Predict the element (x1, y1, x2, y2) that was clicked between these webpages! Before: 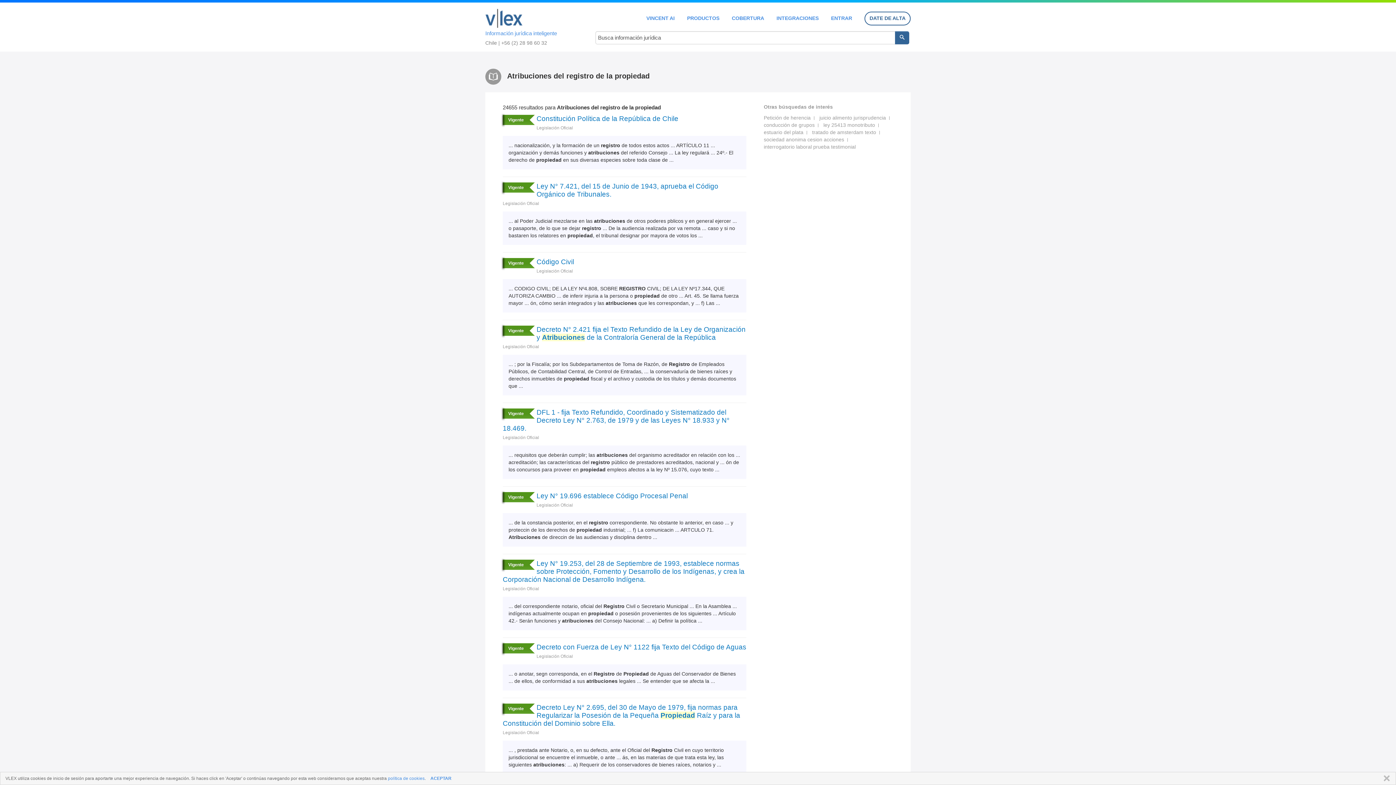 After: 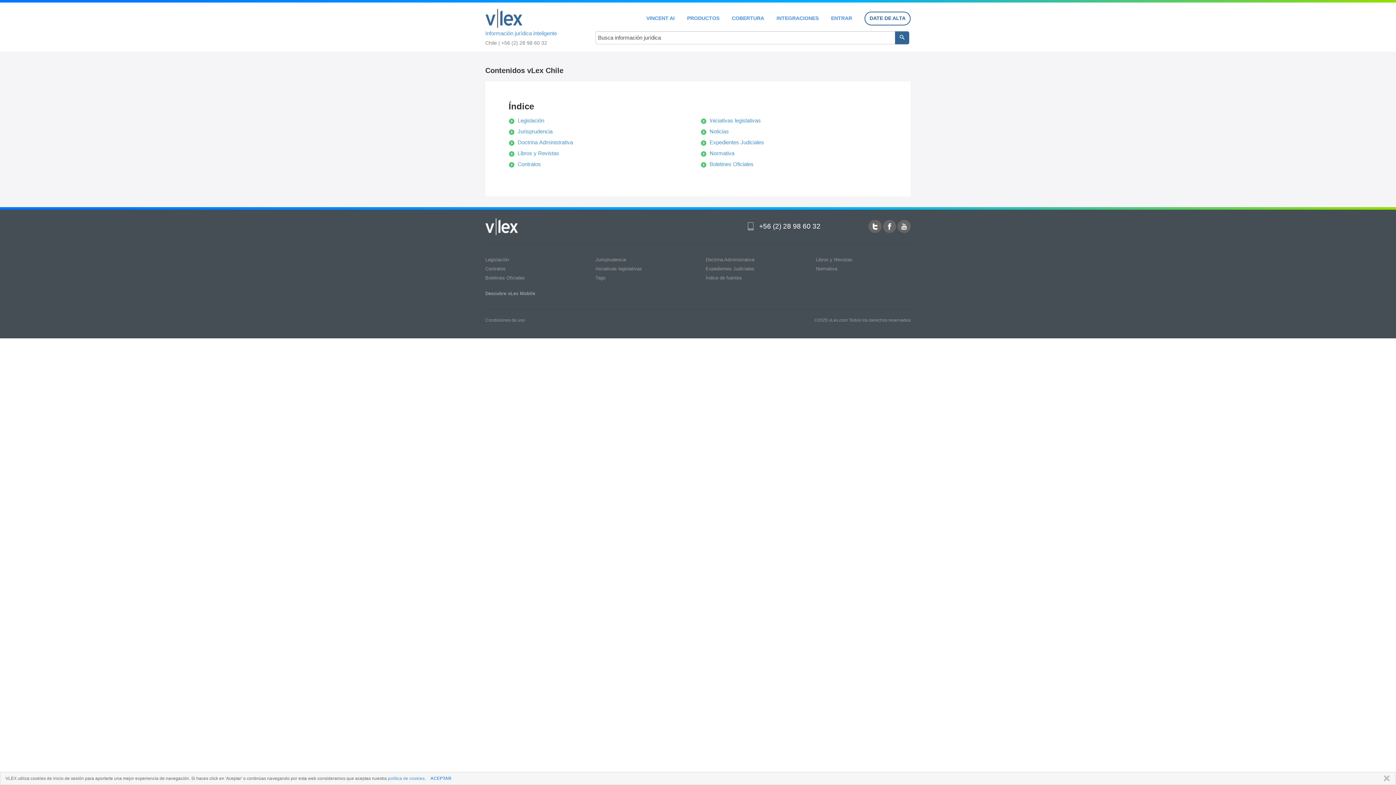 Action: label: COBERTURA bbox: (732, 15, 764, 20)